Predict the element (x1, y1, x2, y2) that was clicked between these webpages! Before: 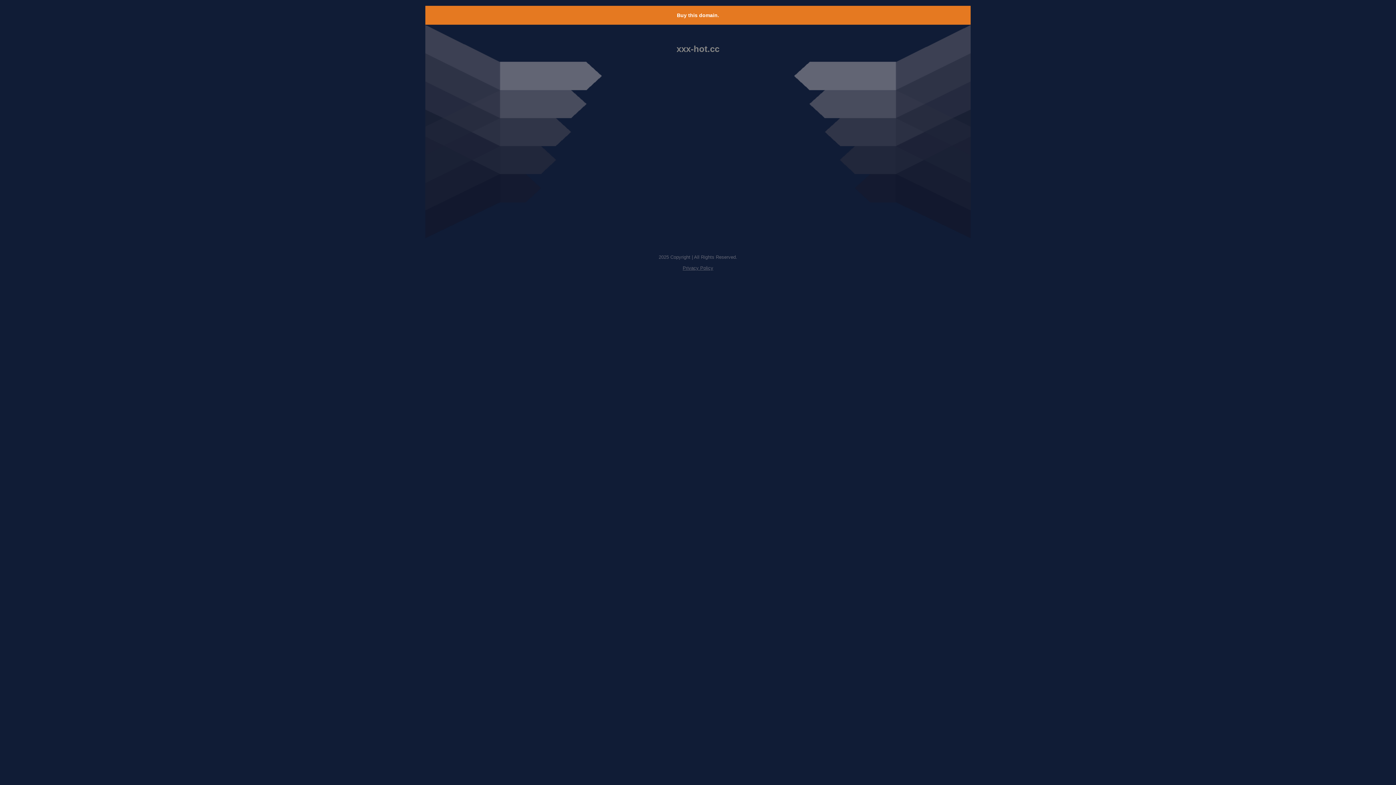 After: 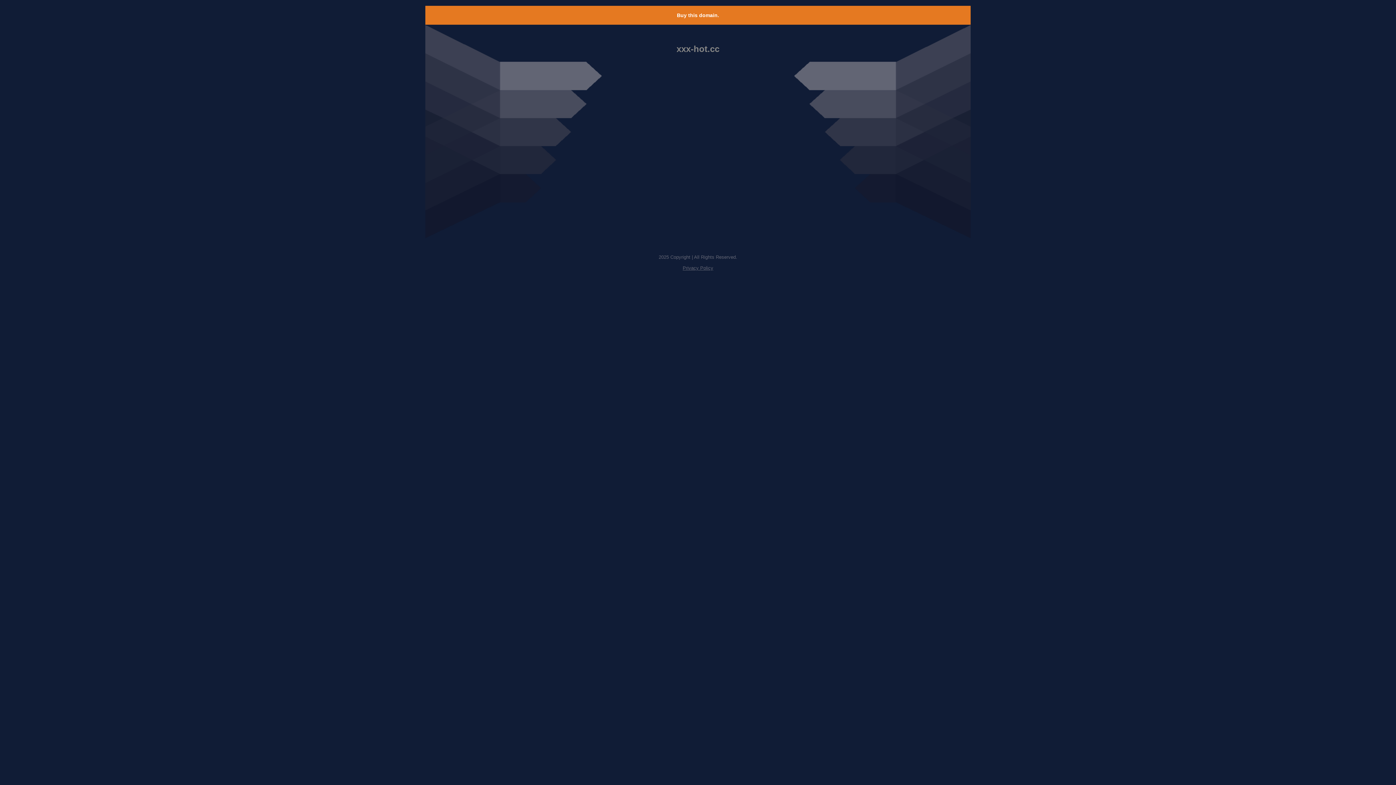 Action: label: Buy this domain. bbox: (677, 12, 719, 18)